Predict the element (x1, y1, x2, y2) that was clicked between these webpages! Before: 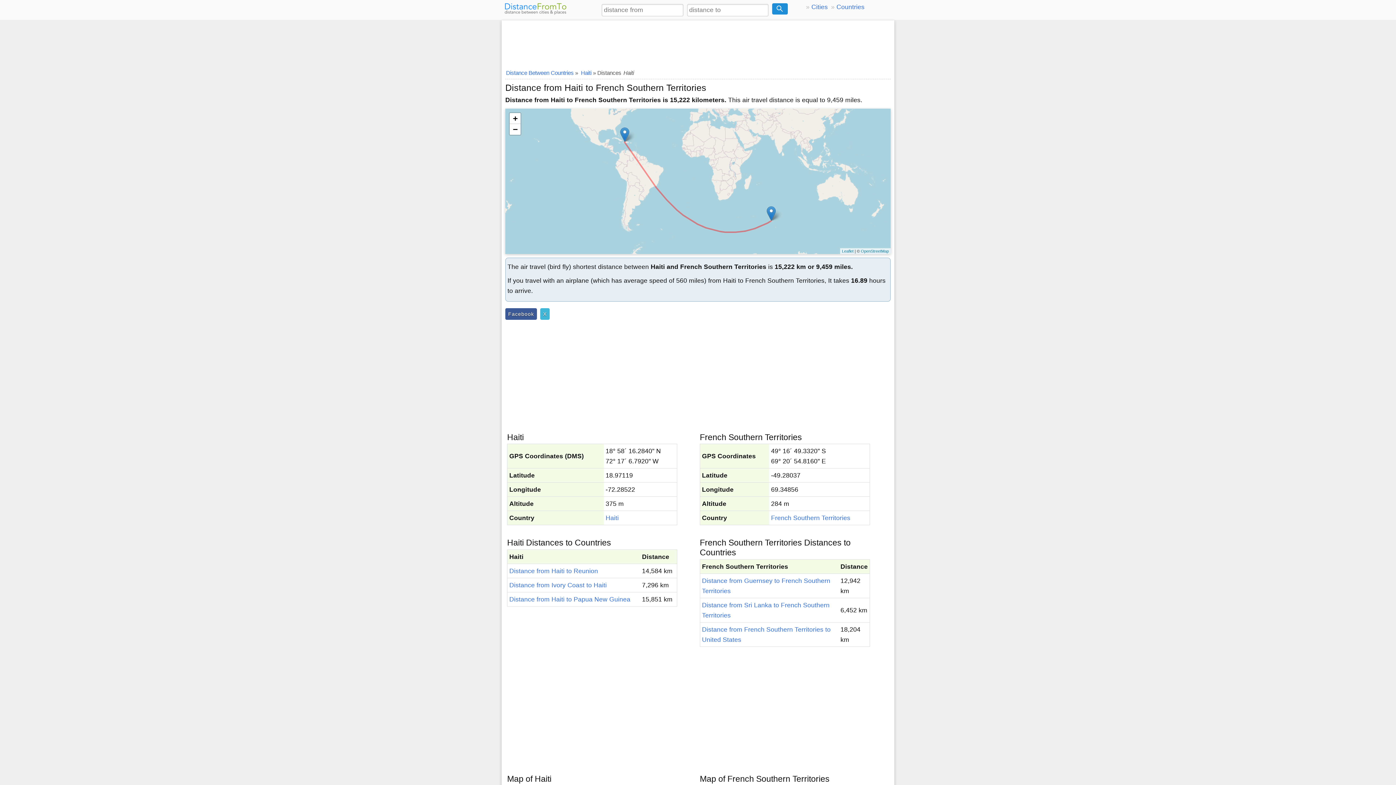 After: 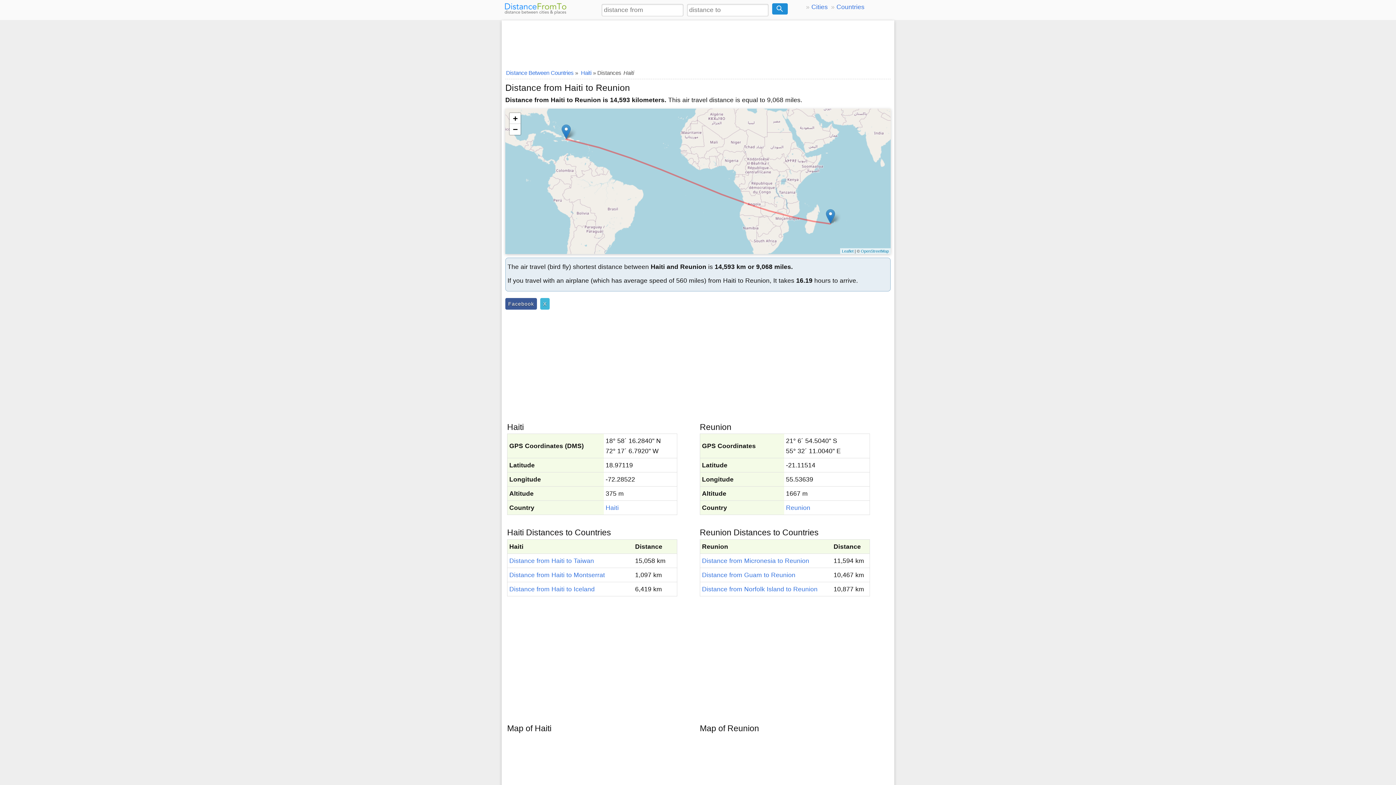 Action: bbox: (509, 567, 598, 574) label: Distance from Haiti to Reunion